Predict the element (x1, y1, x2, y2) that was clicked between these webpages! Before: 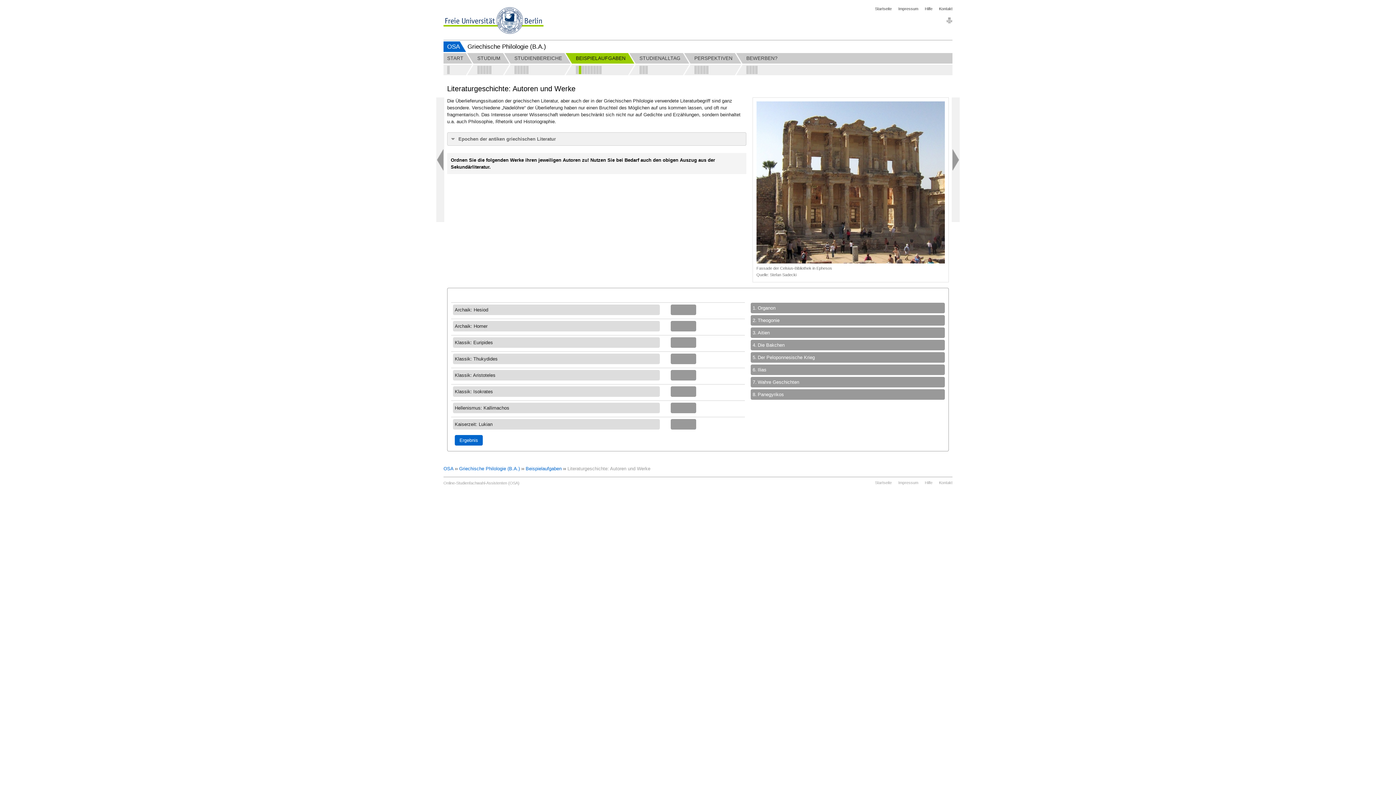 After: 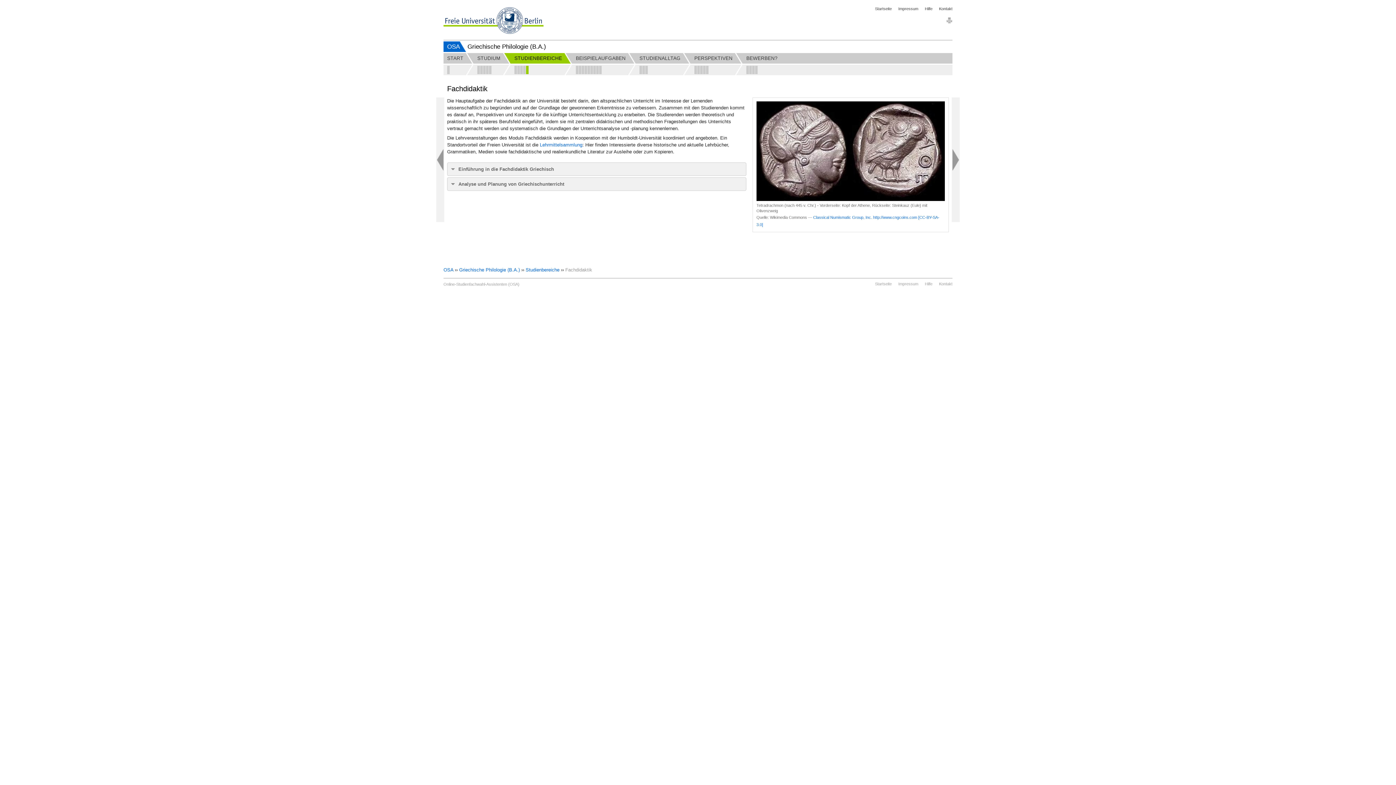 Action: bbox: (526, 65, 528, 74)